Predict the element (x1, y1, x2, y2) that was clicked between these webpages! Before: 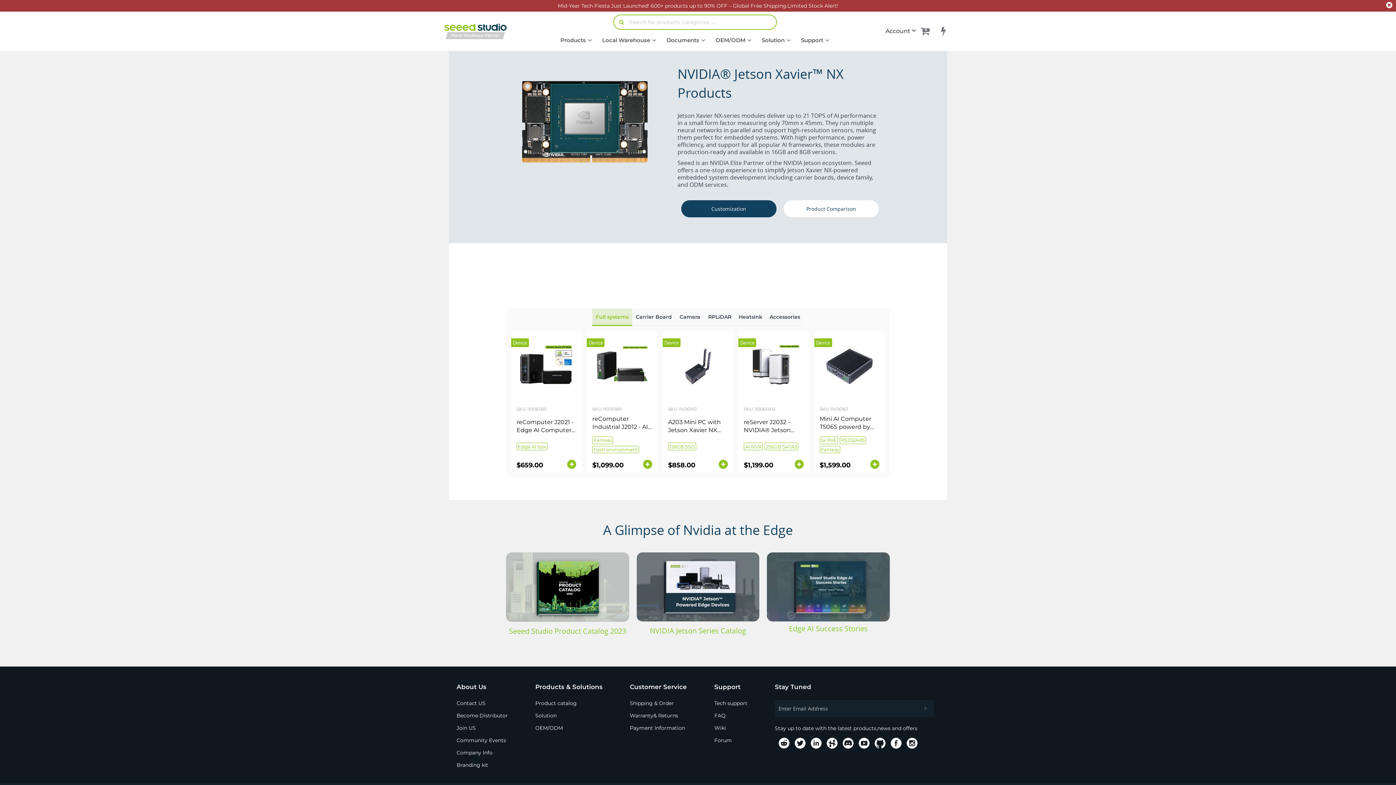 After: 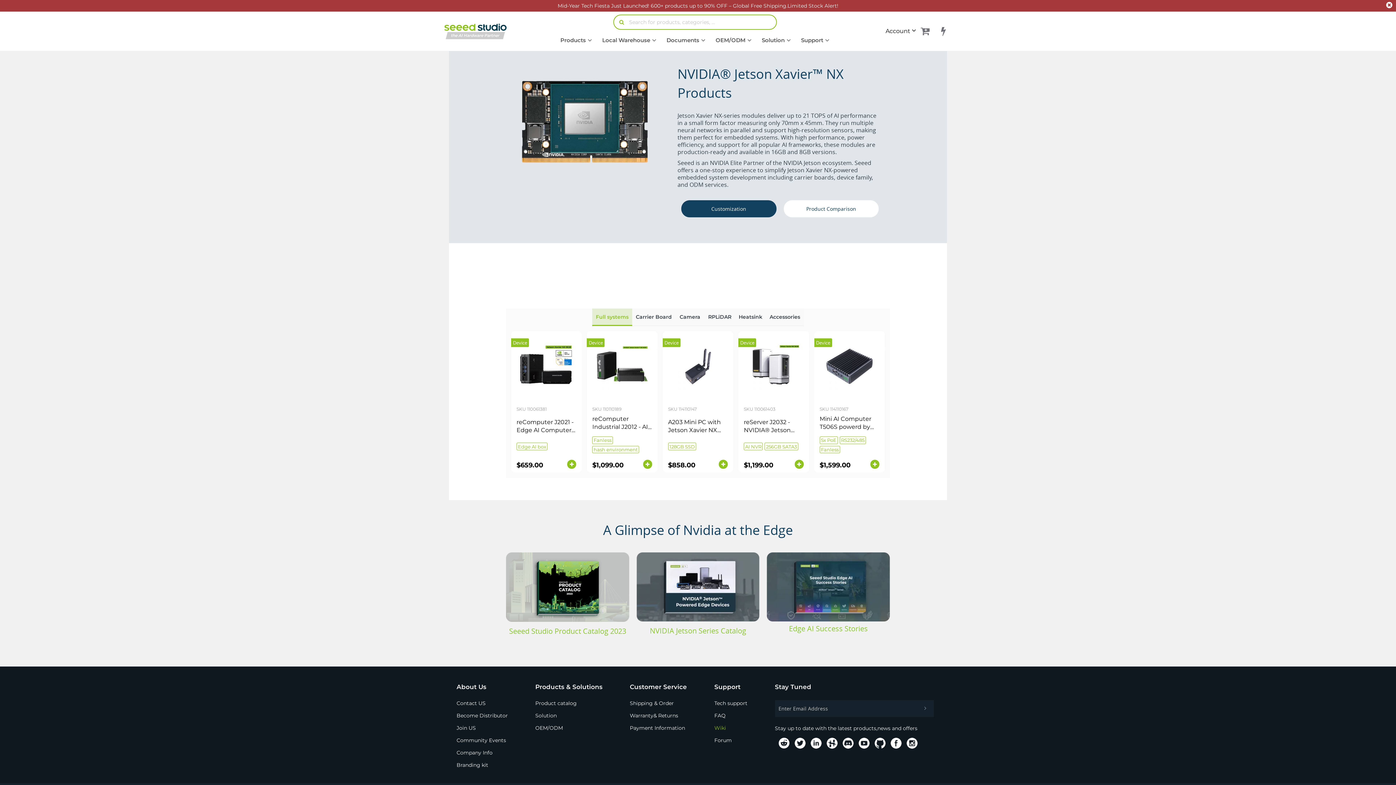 Action: label: Wiki bbox: (714, 724, 769, 731)